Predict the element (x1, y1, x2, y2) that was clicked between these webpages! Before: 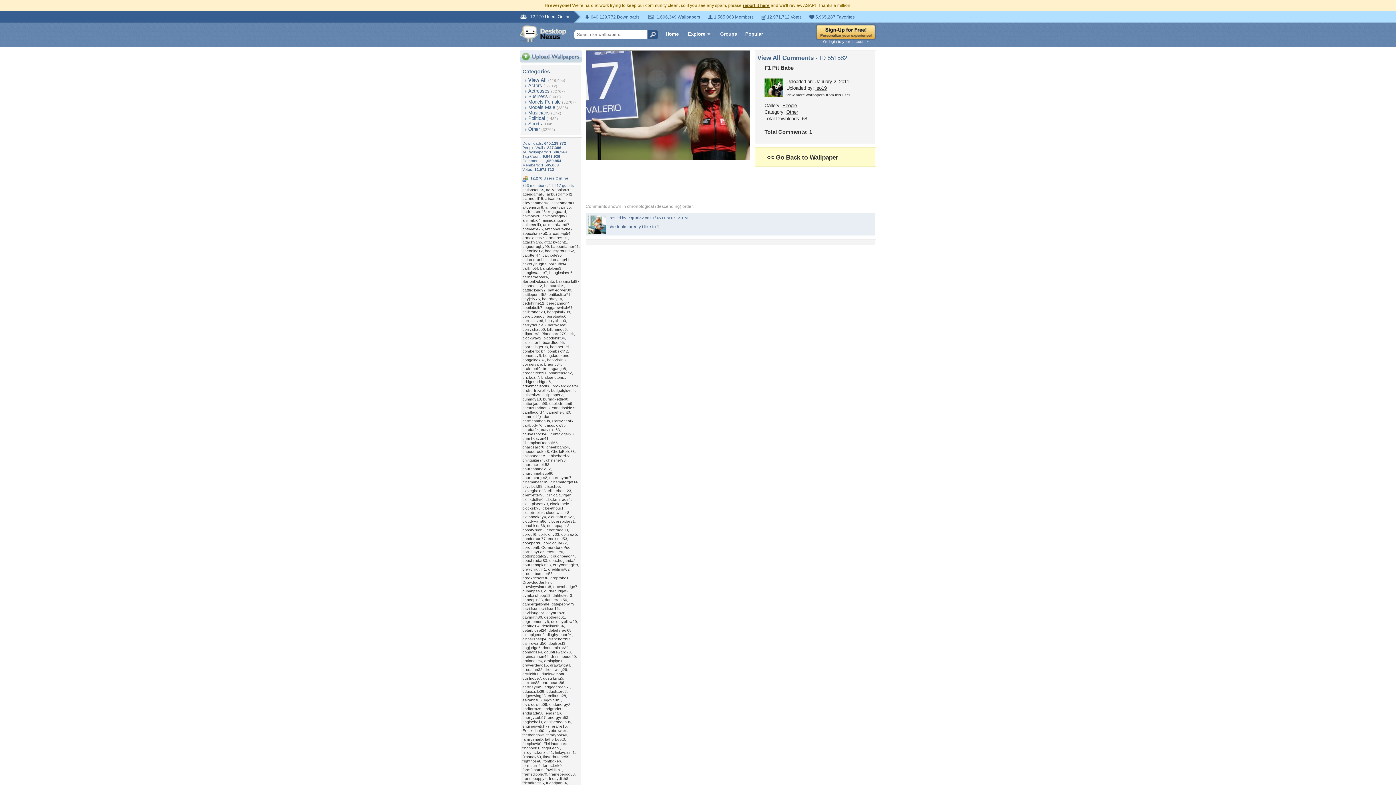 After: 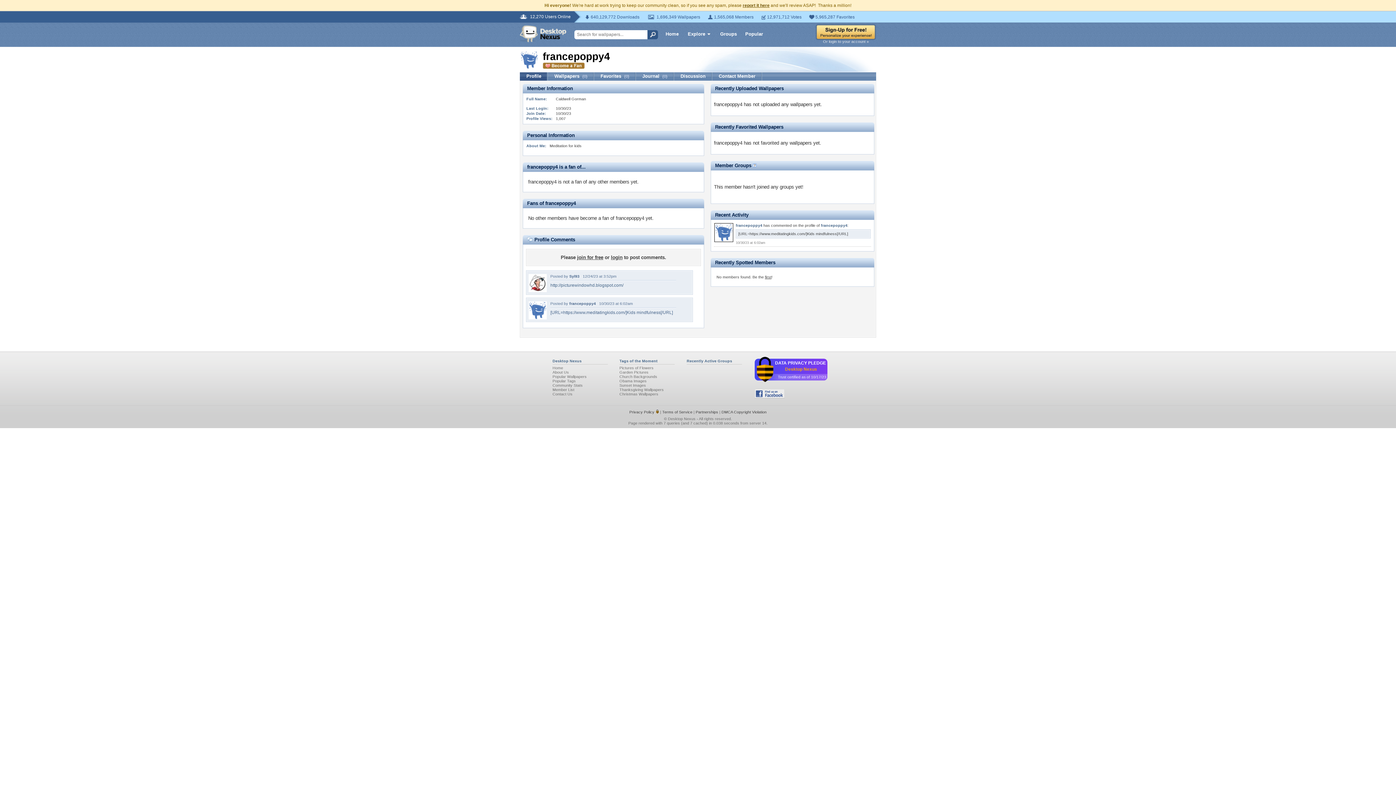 Action: bbox: (522, 776, 546, 781) label: francepoppy4